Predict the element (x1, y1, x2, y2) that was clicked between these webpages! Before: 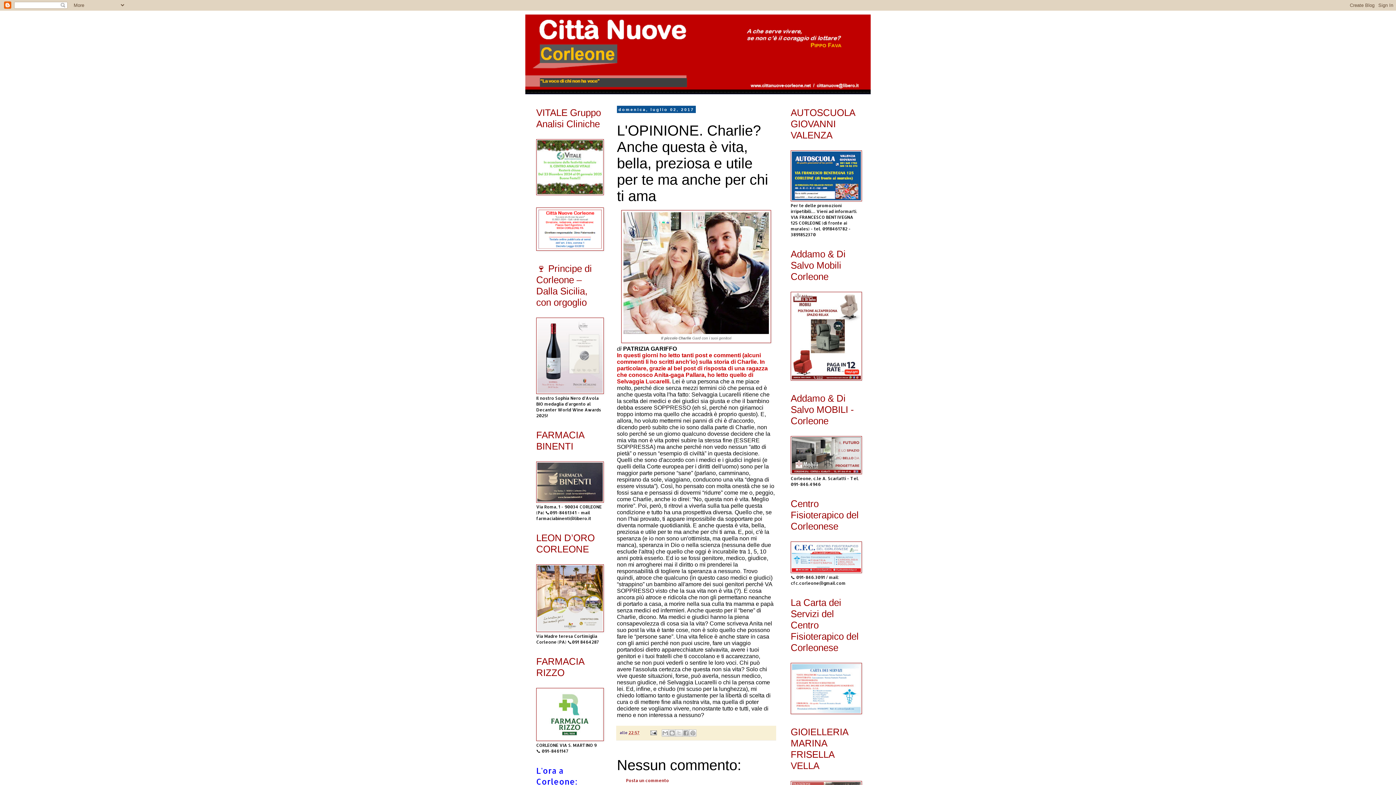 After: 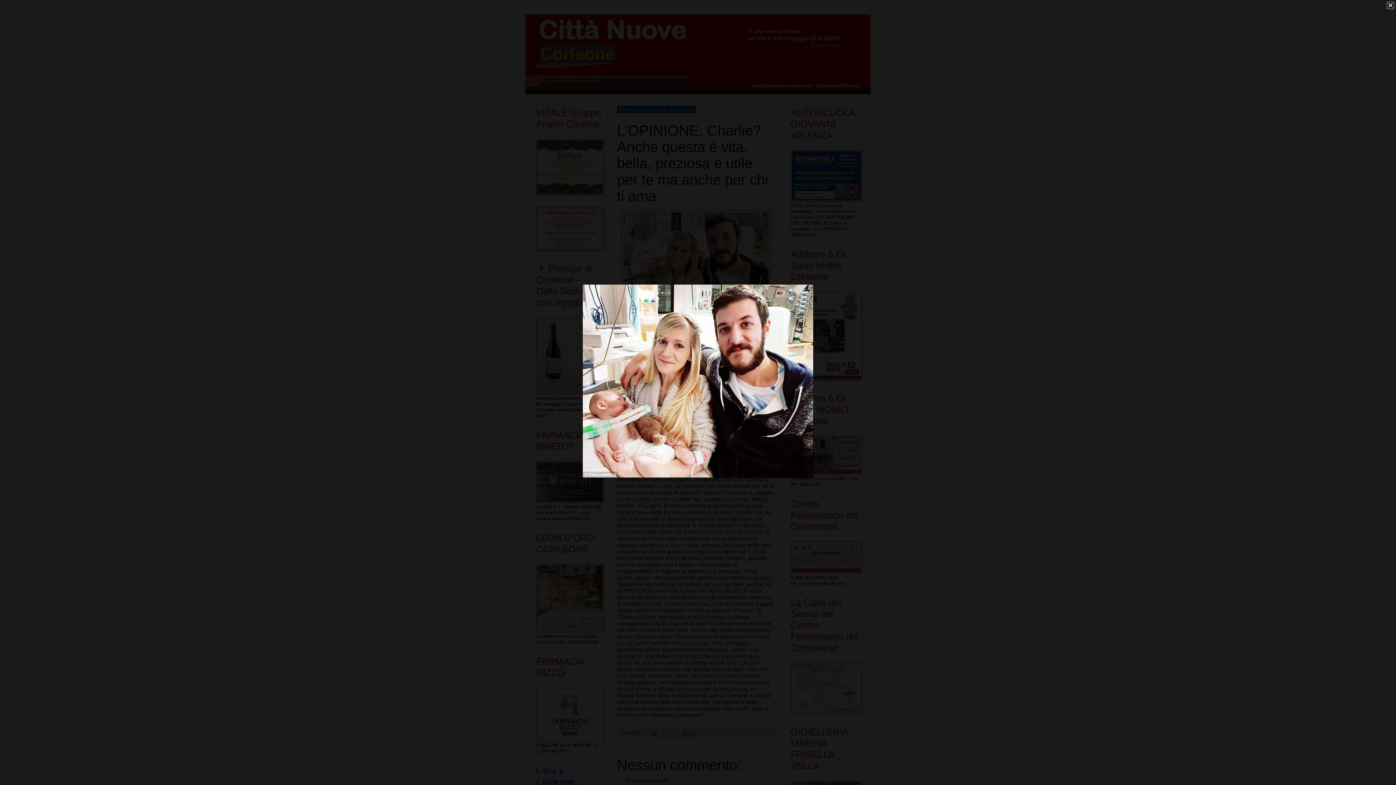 Action: bbox: (623, 329, 769, 335)